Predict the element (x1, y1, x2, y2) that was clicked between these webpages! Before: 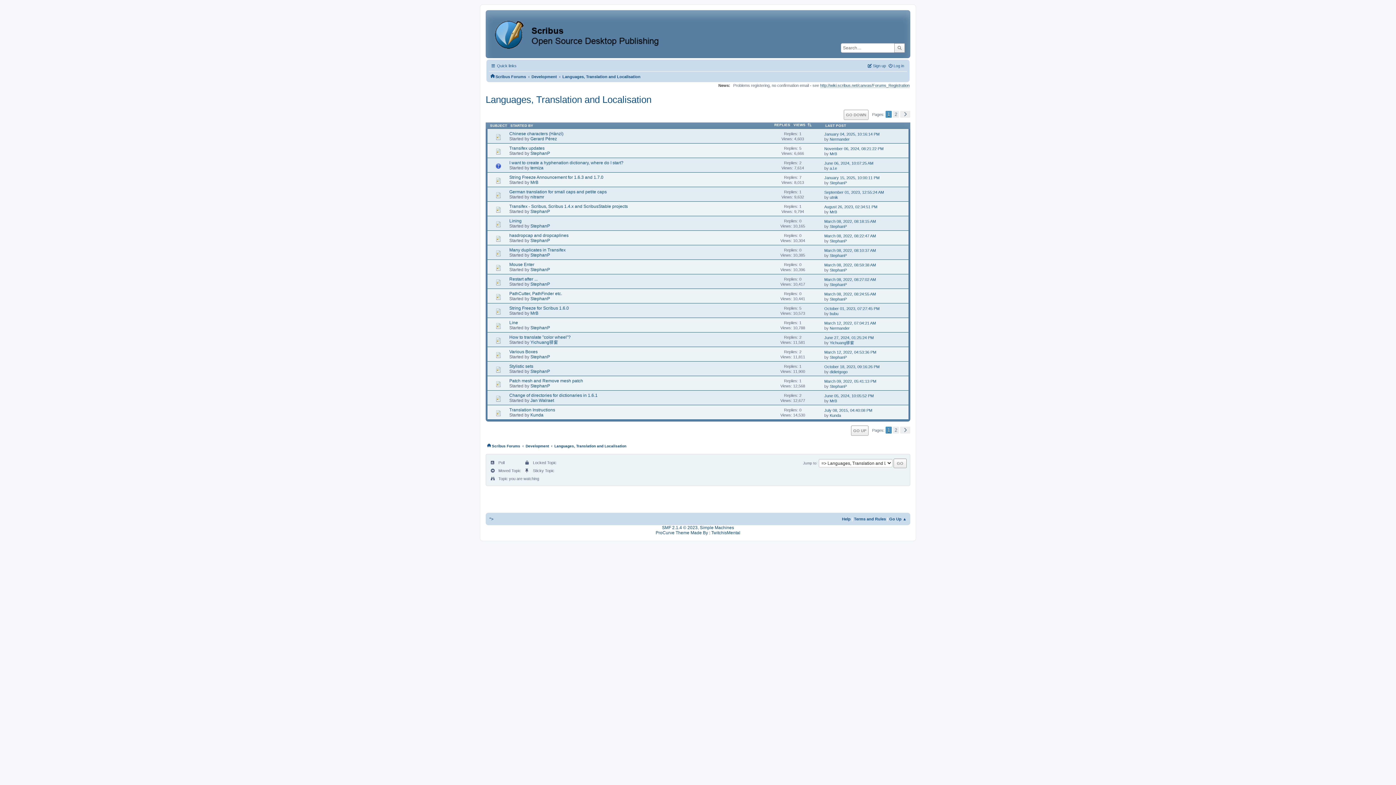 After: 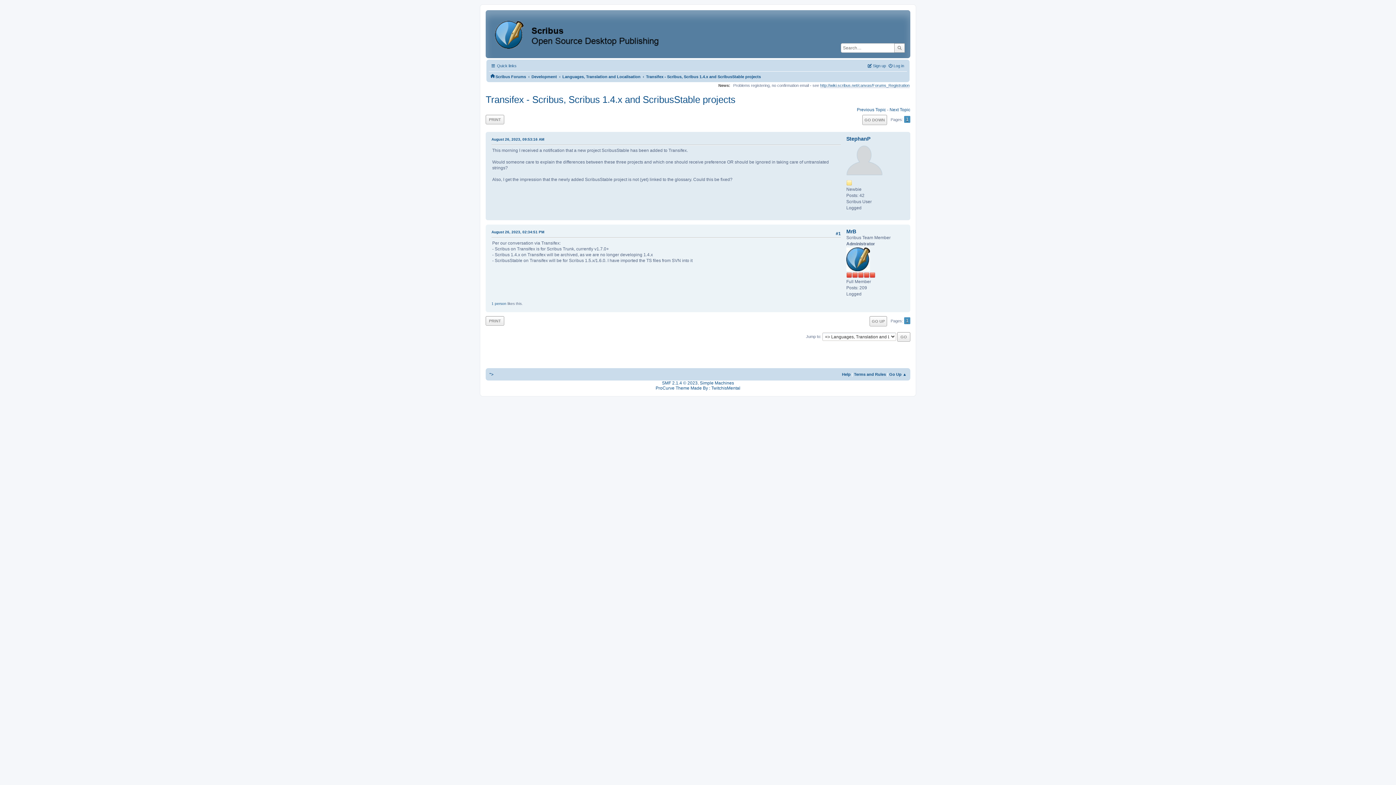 Action: label: Transifex - Scribus, Scribus 1.4.x and ScribusStable projects bbox: (509, 203, 628, 208)